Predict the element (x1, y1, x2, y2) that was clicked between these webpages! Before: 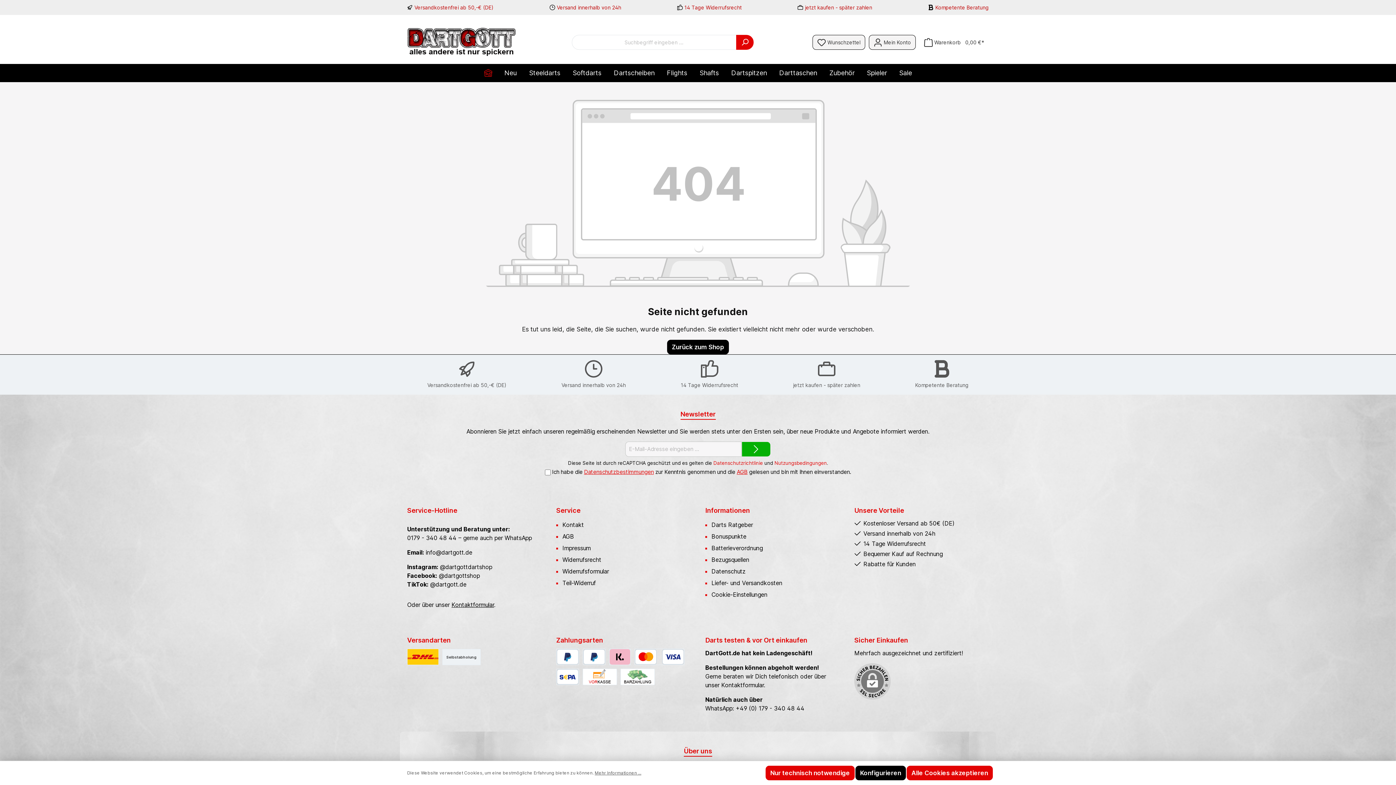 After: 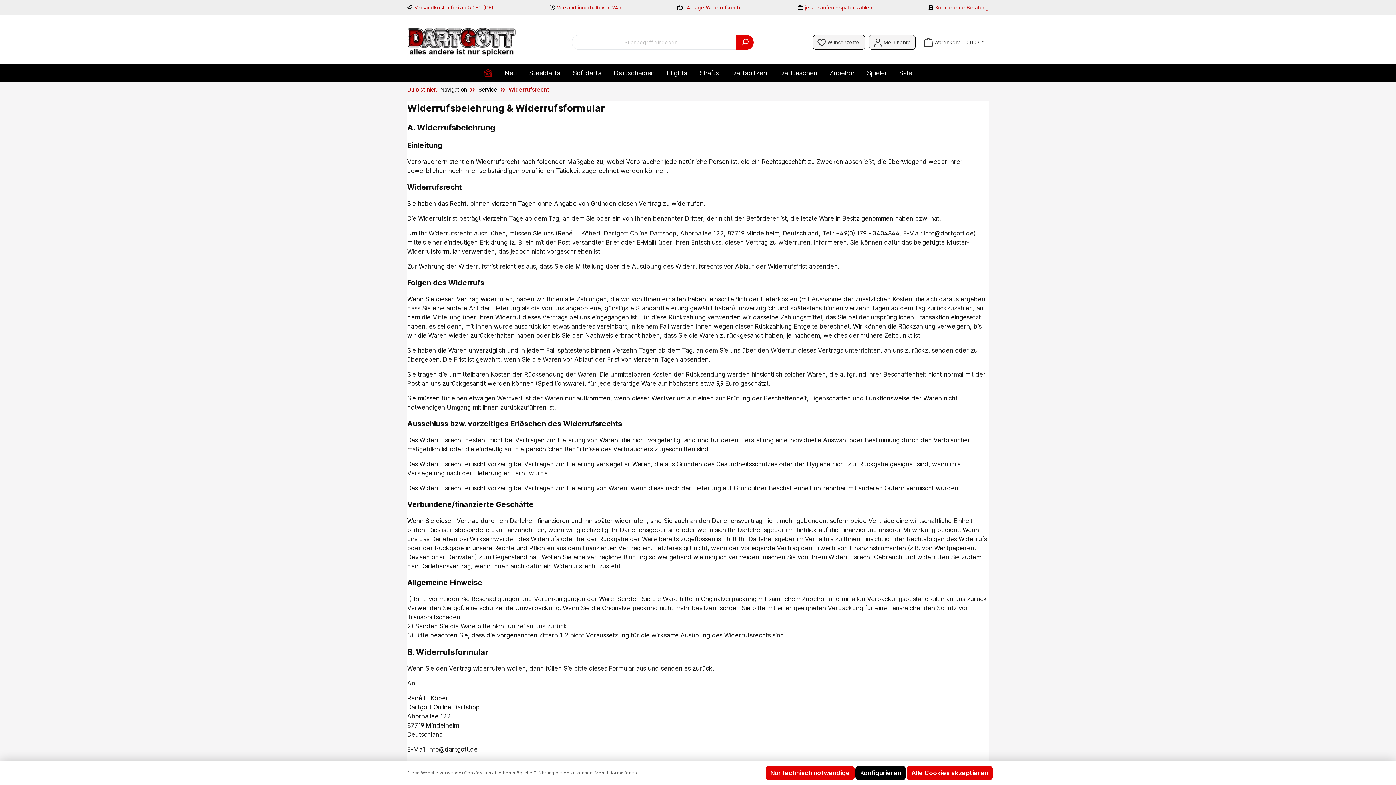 Action: bbox: (562, 556, 601, 563) label: Widerrufsrecht